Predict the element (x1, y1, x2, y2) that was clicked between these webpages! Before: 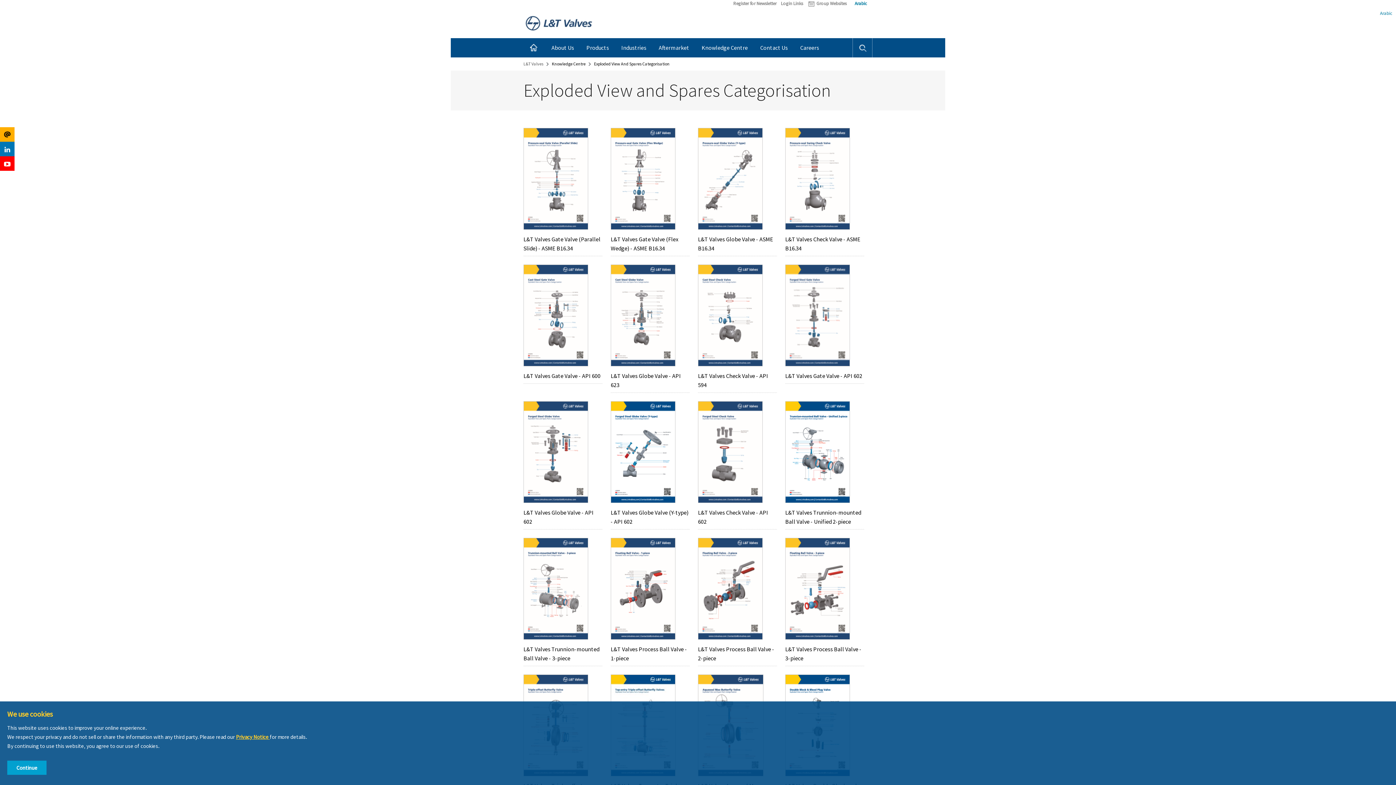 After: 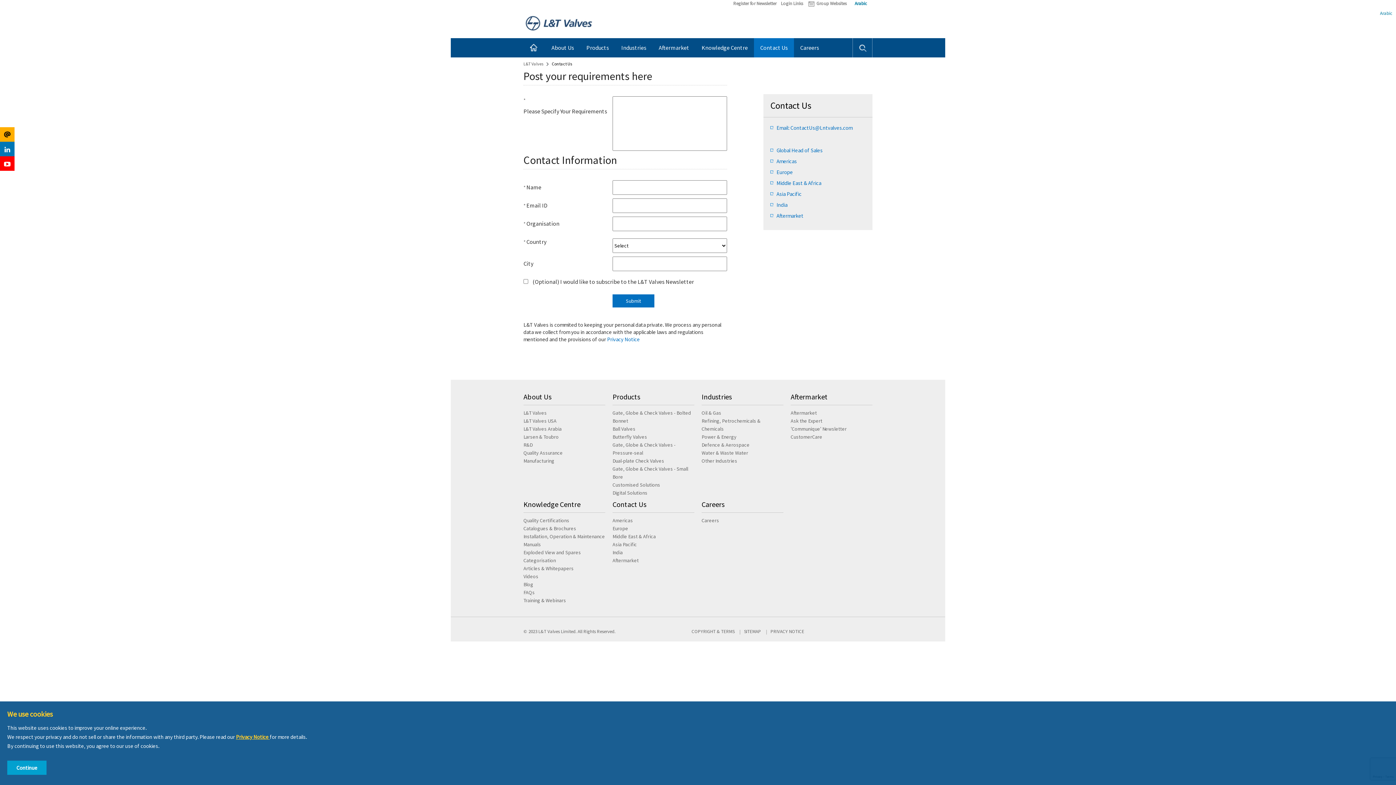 Action: label: Contact Us bbox: (754, 38, 794, 57)